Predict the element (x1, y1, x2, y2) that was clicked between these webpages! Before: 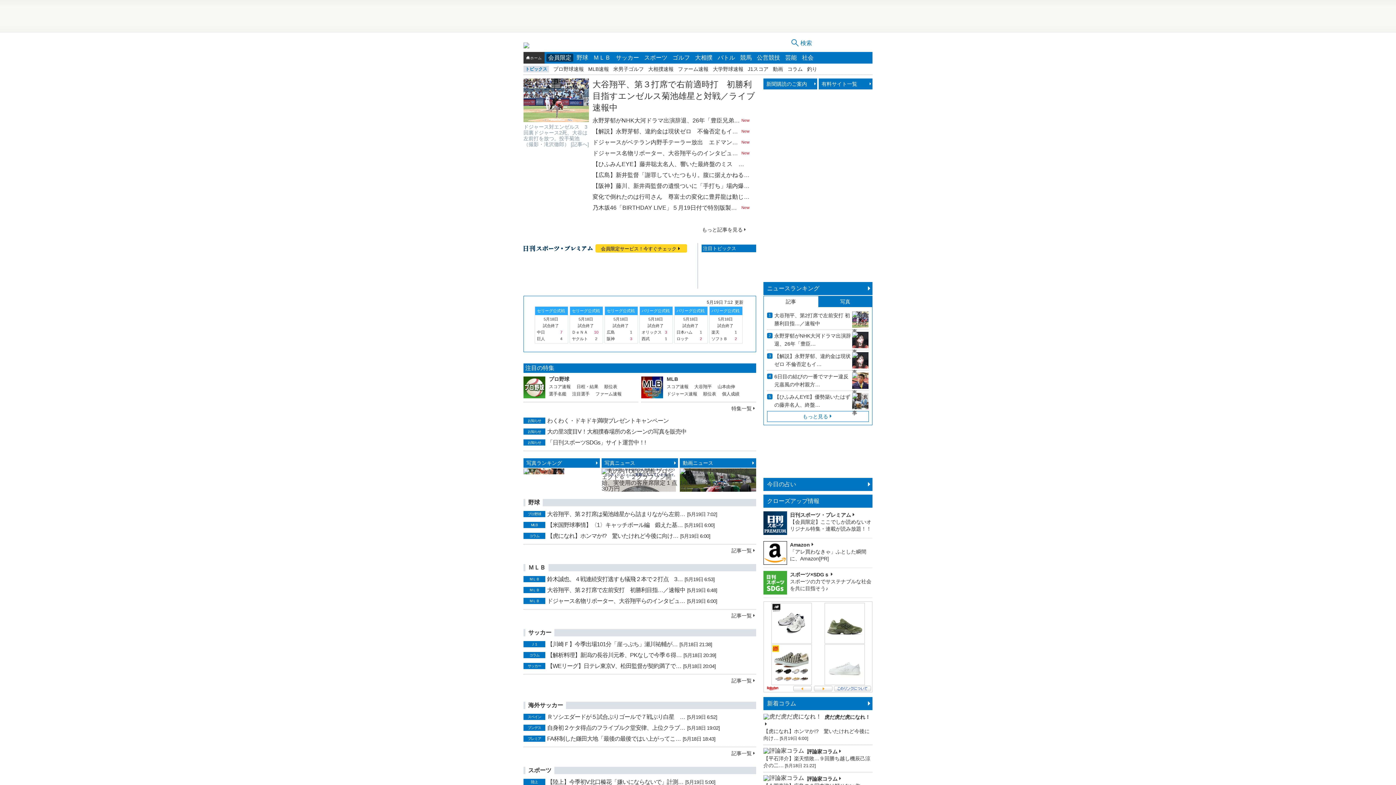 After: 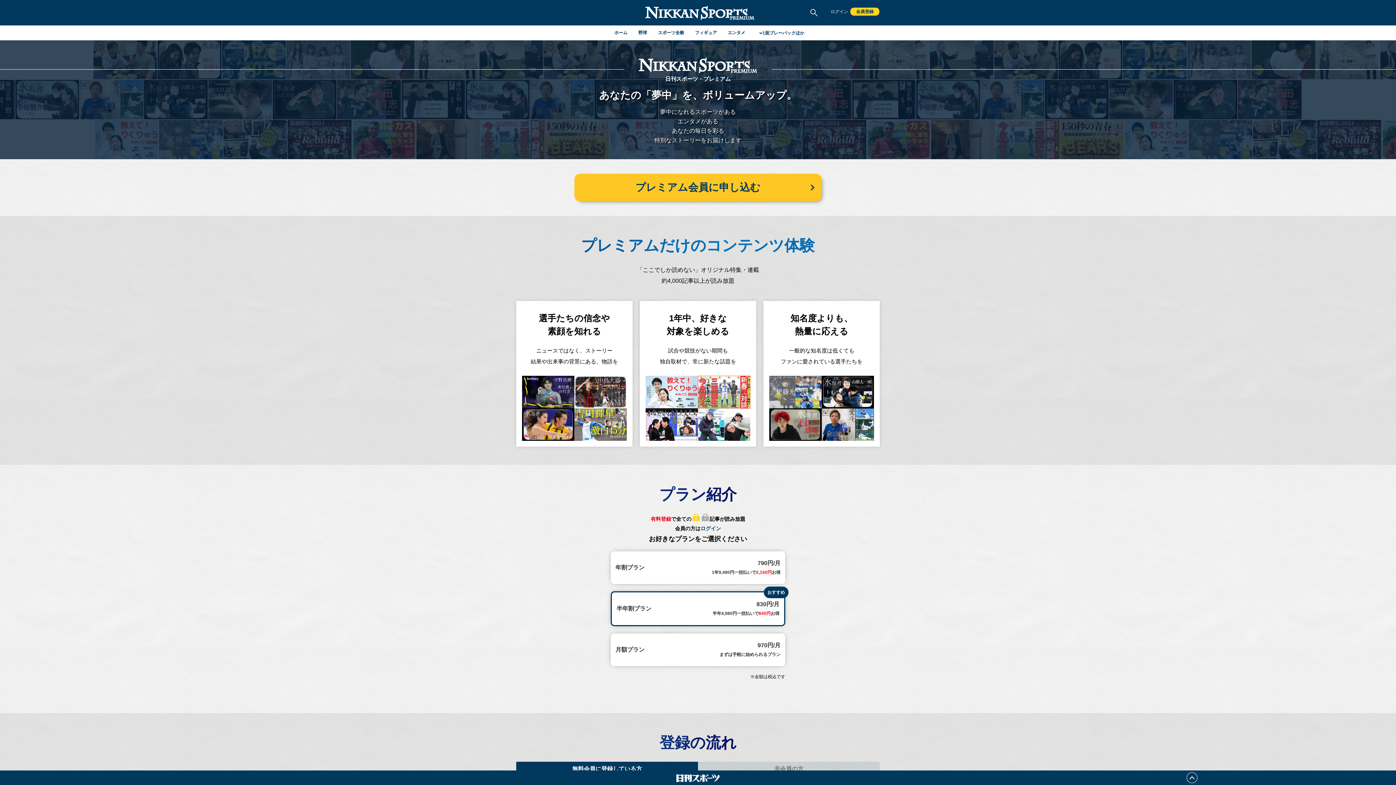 Action: bbox: (601, 245, 681, 251) label: 会員限定サービス！今すぐチェック